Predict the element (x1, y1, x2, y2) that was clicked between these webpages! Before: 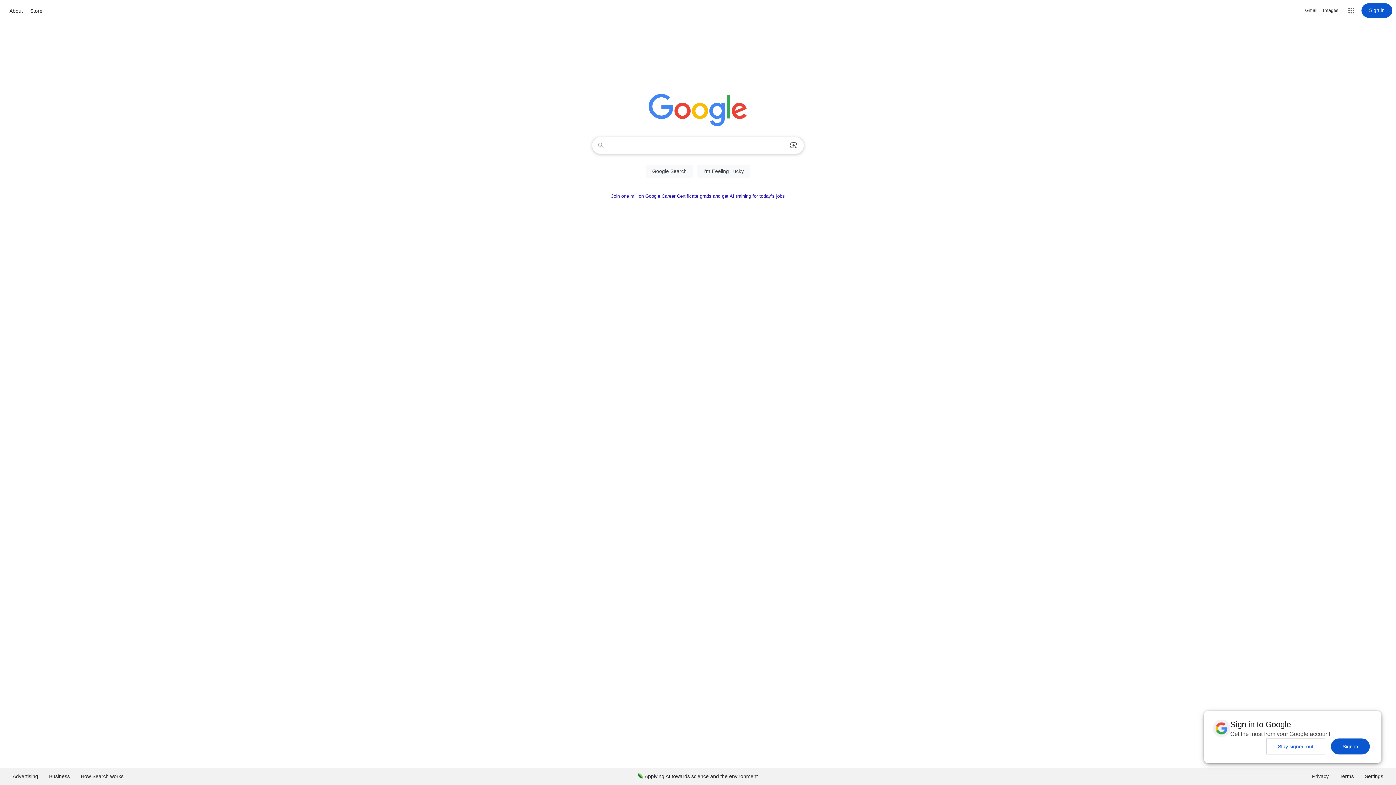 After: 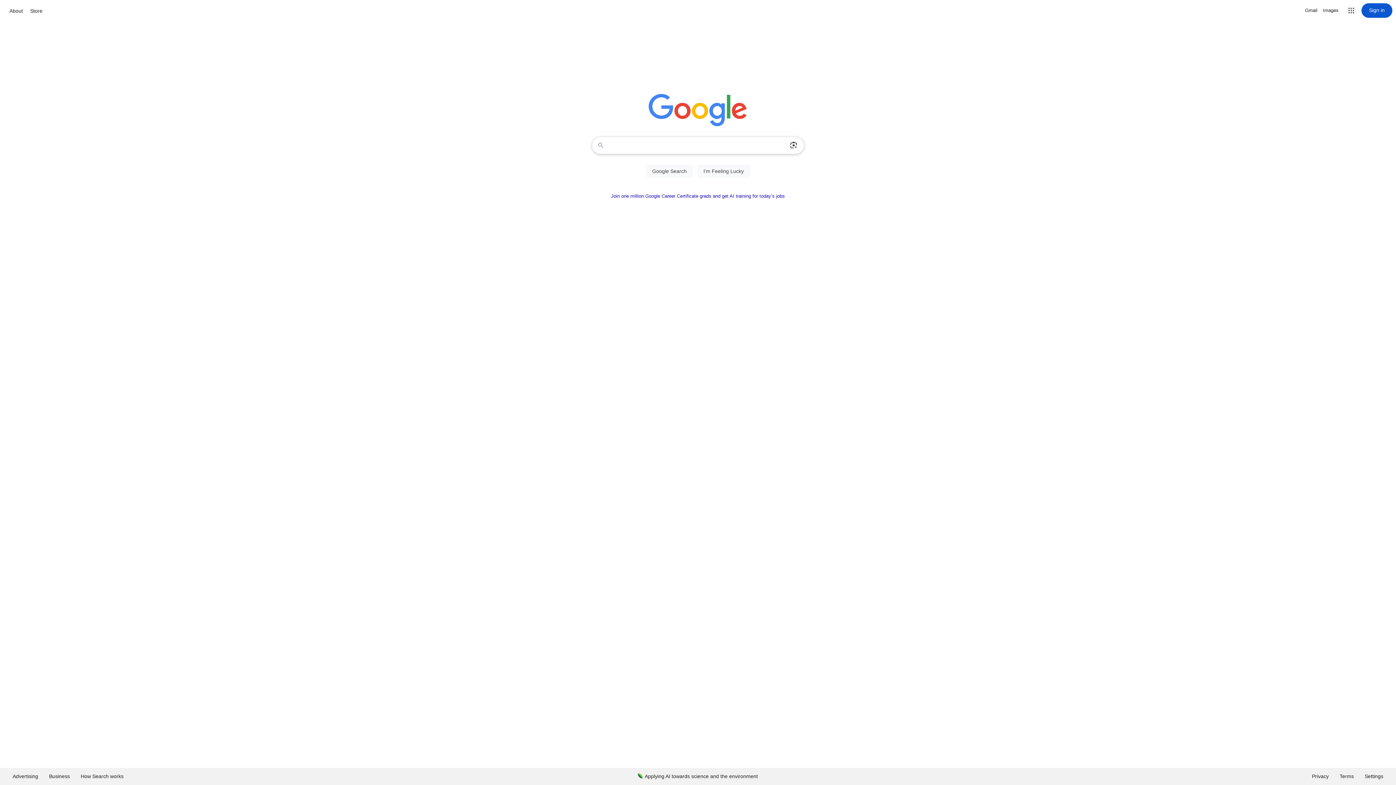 Action: label: Stay signed out bbox: (1266, 738, 1325, 754)